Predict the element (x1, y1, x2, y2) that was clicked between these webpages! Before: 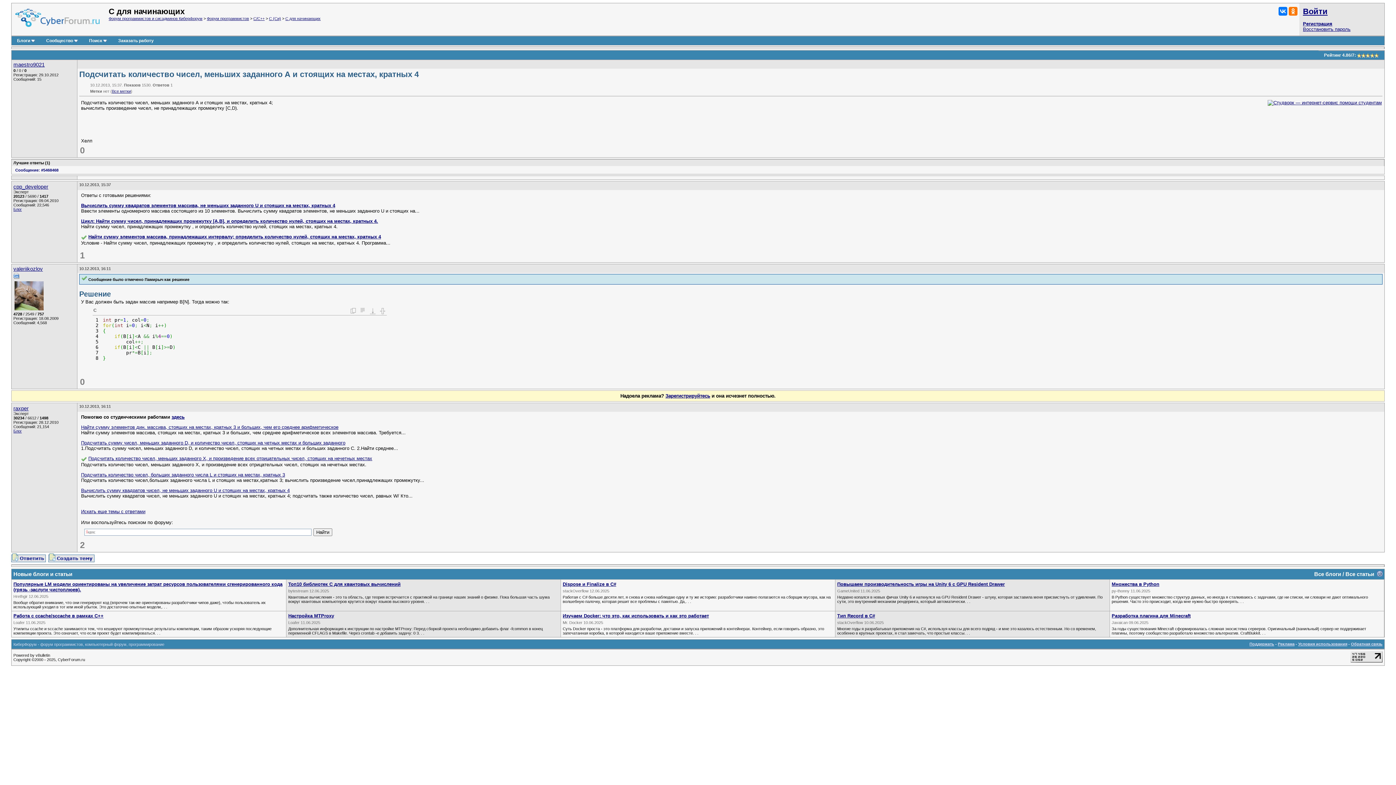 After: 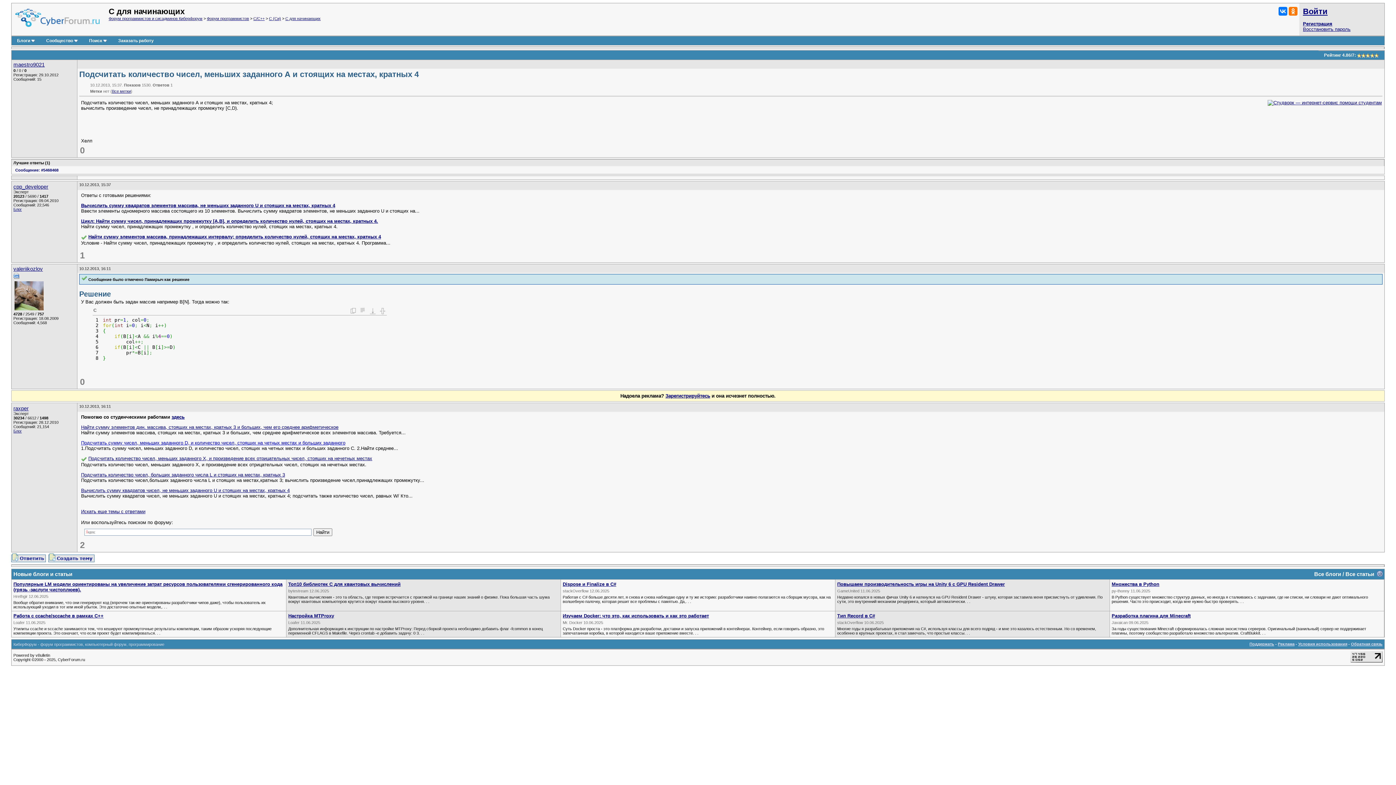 Action: bbox: (81, 440, 345, 445) label: Подсчитать сумму чисел, меньших заданного D, и количество чисел, стоящих на четных местах и больших заданного